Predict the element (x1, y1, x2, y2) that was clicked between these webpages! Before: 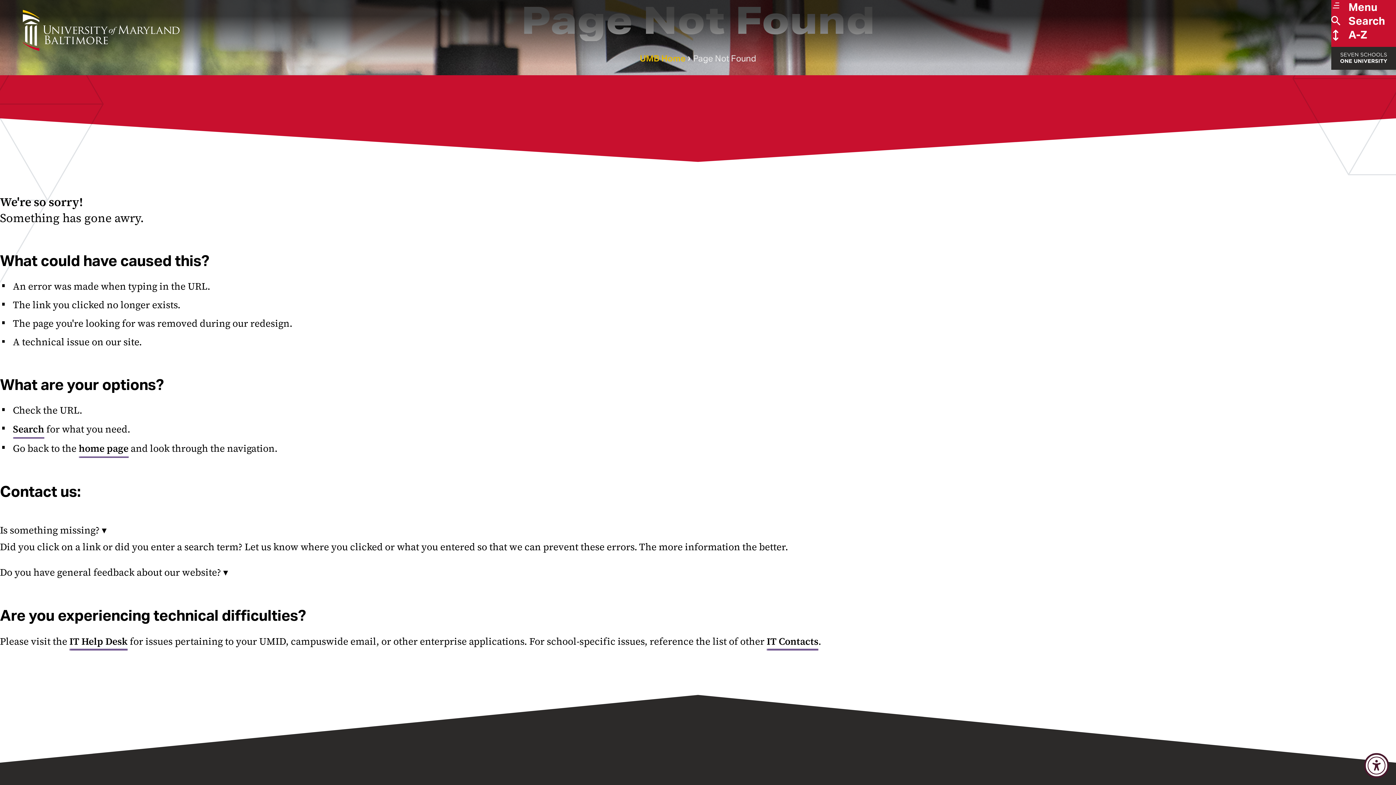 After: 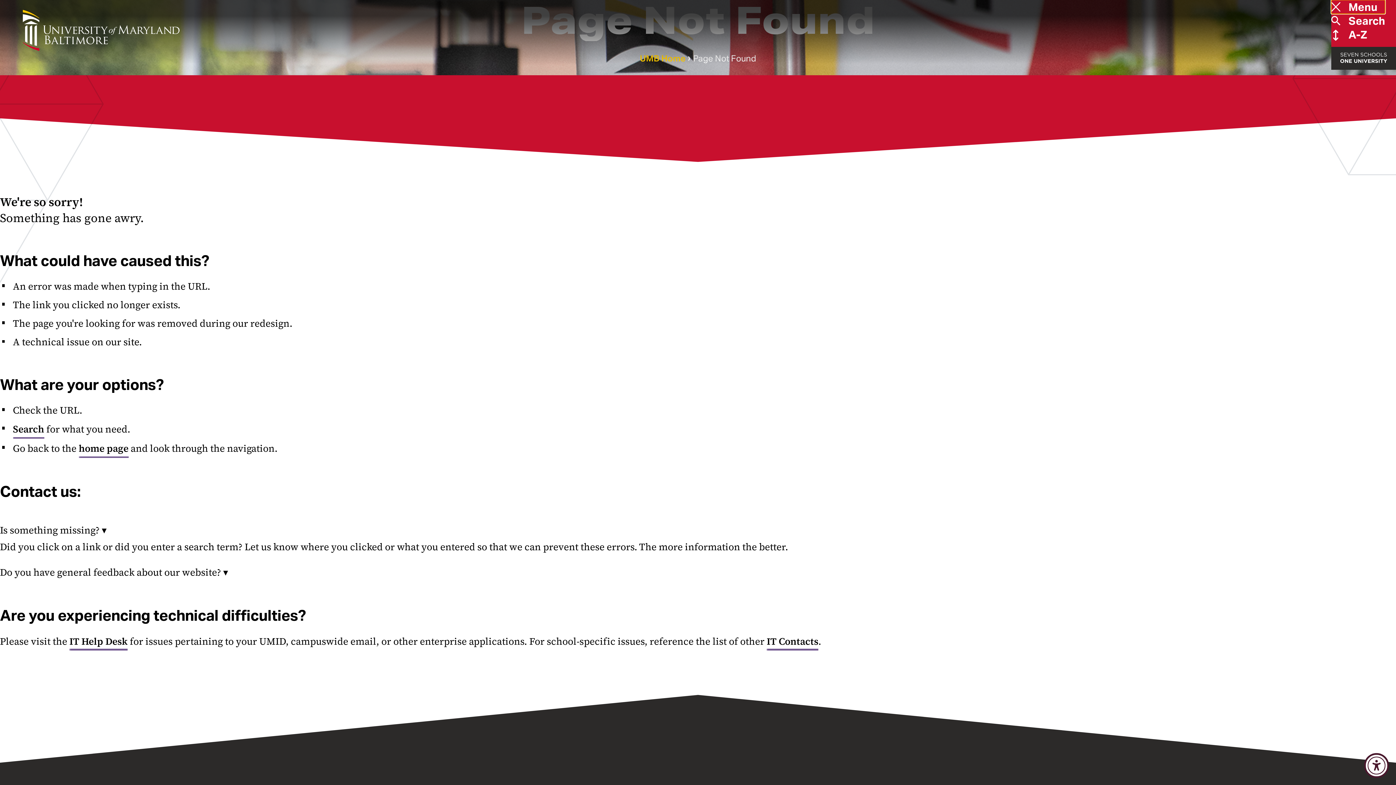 Action: label: Menu bbox: (1331, 0, 1385, 13)